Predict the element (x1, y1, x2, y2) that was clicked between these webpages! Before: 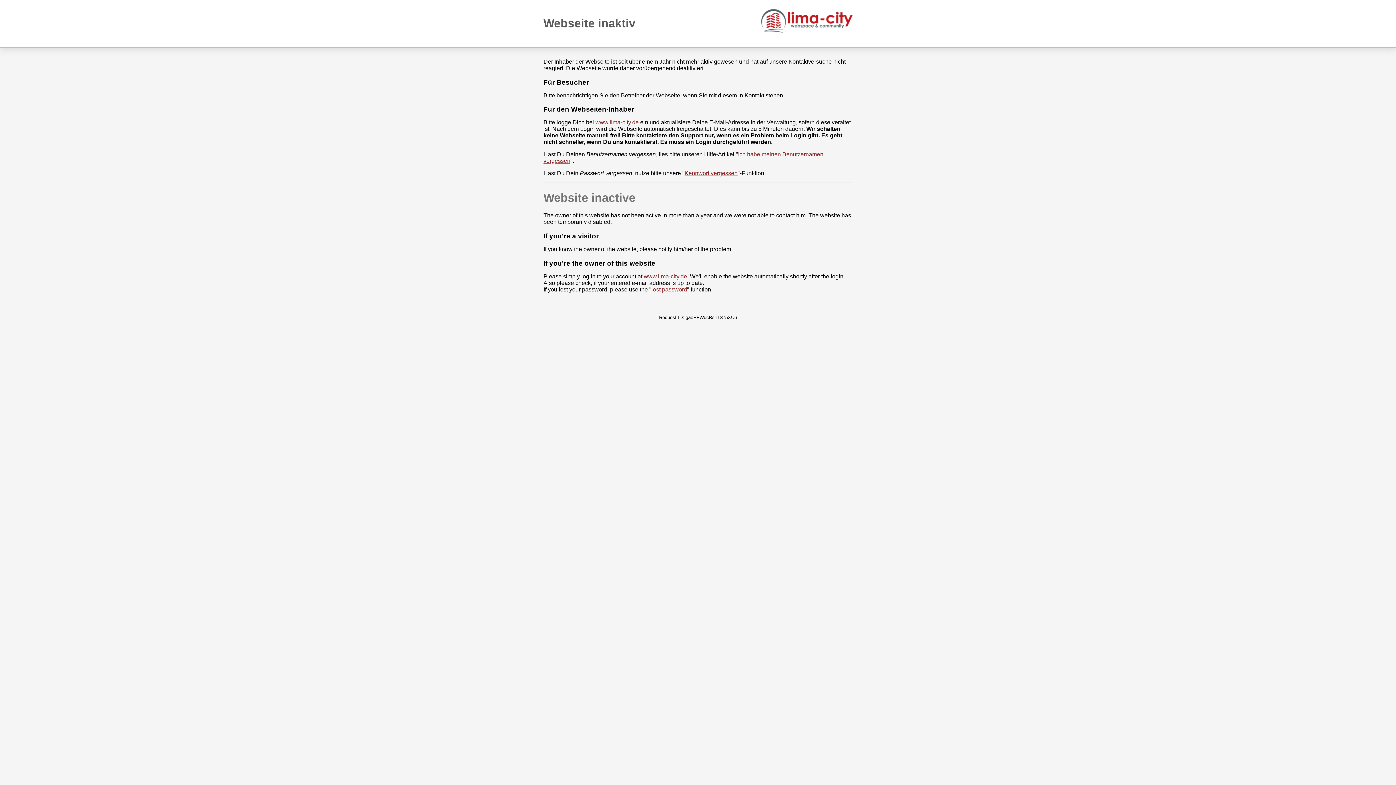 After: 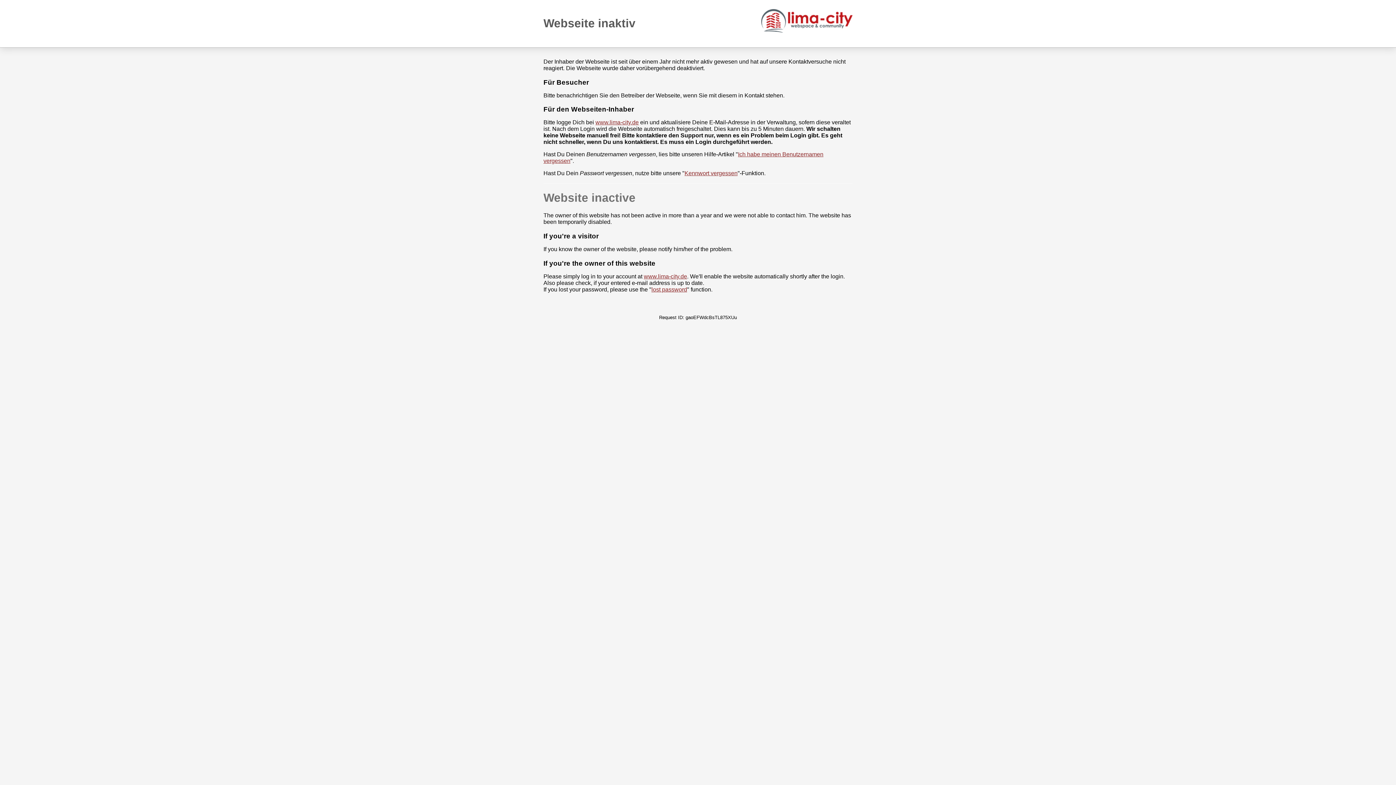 Action: bbox: (756, 9, 852, 32)